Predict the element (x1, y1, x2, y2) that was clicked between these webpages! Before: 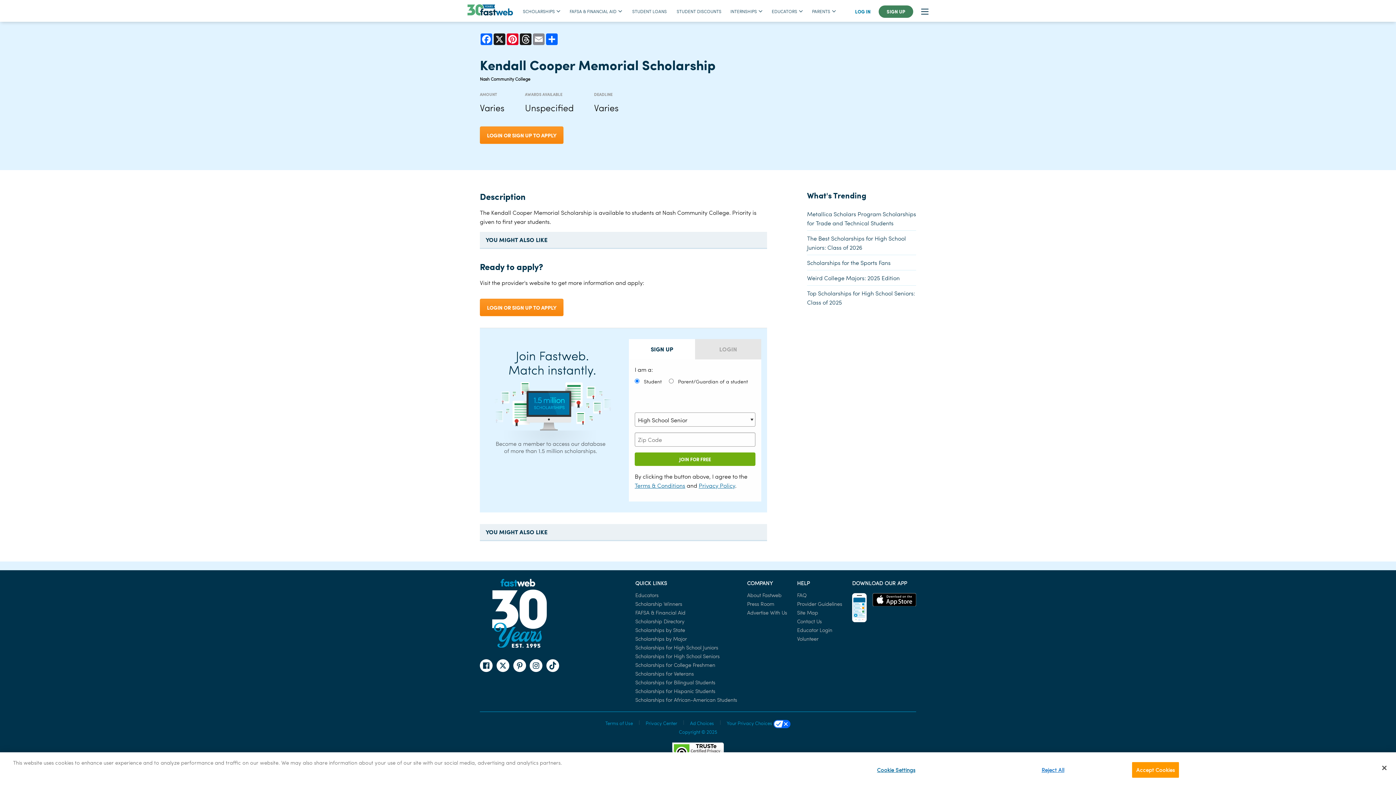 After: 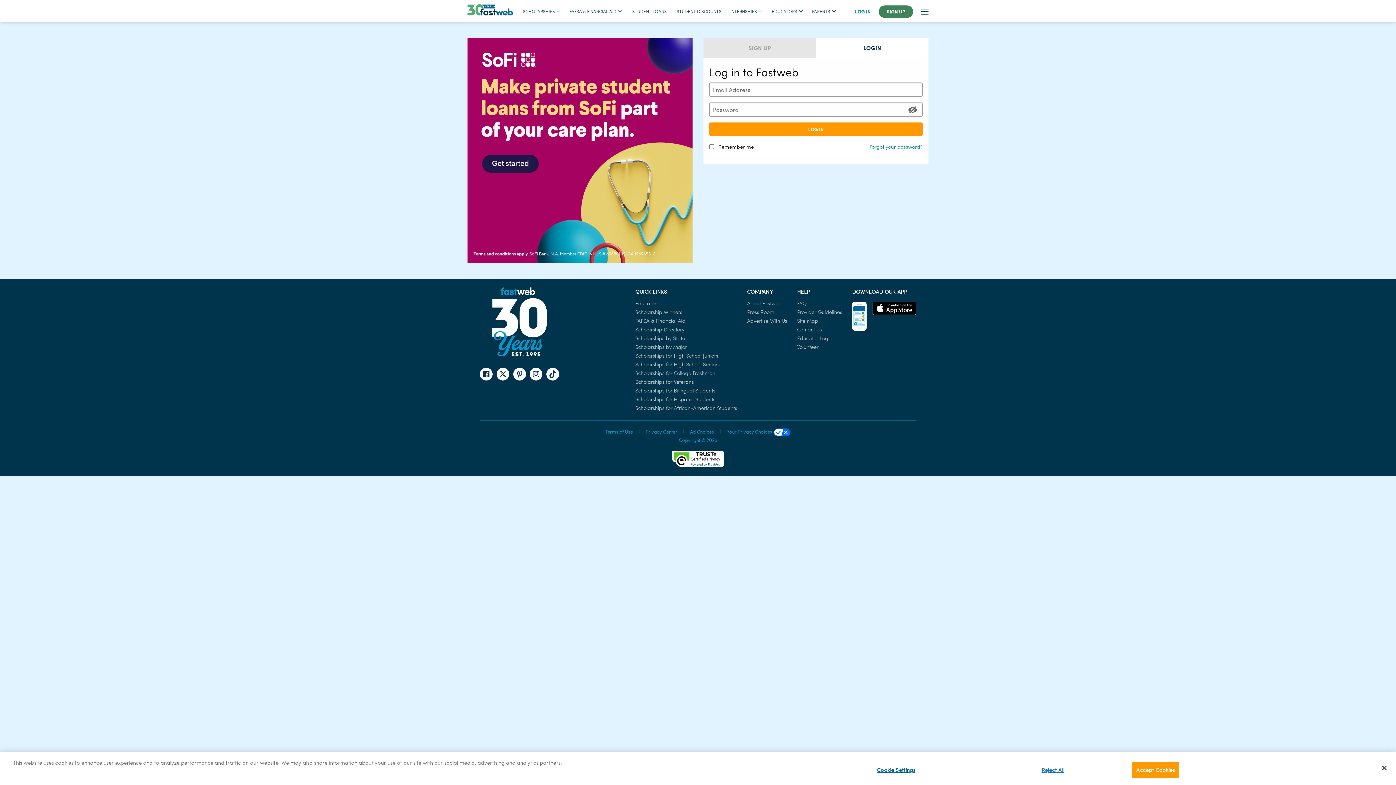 Action: label: Educator Login bbox: (797, 626, 832, 633)